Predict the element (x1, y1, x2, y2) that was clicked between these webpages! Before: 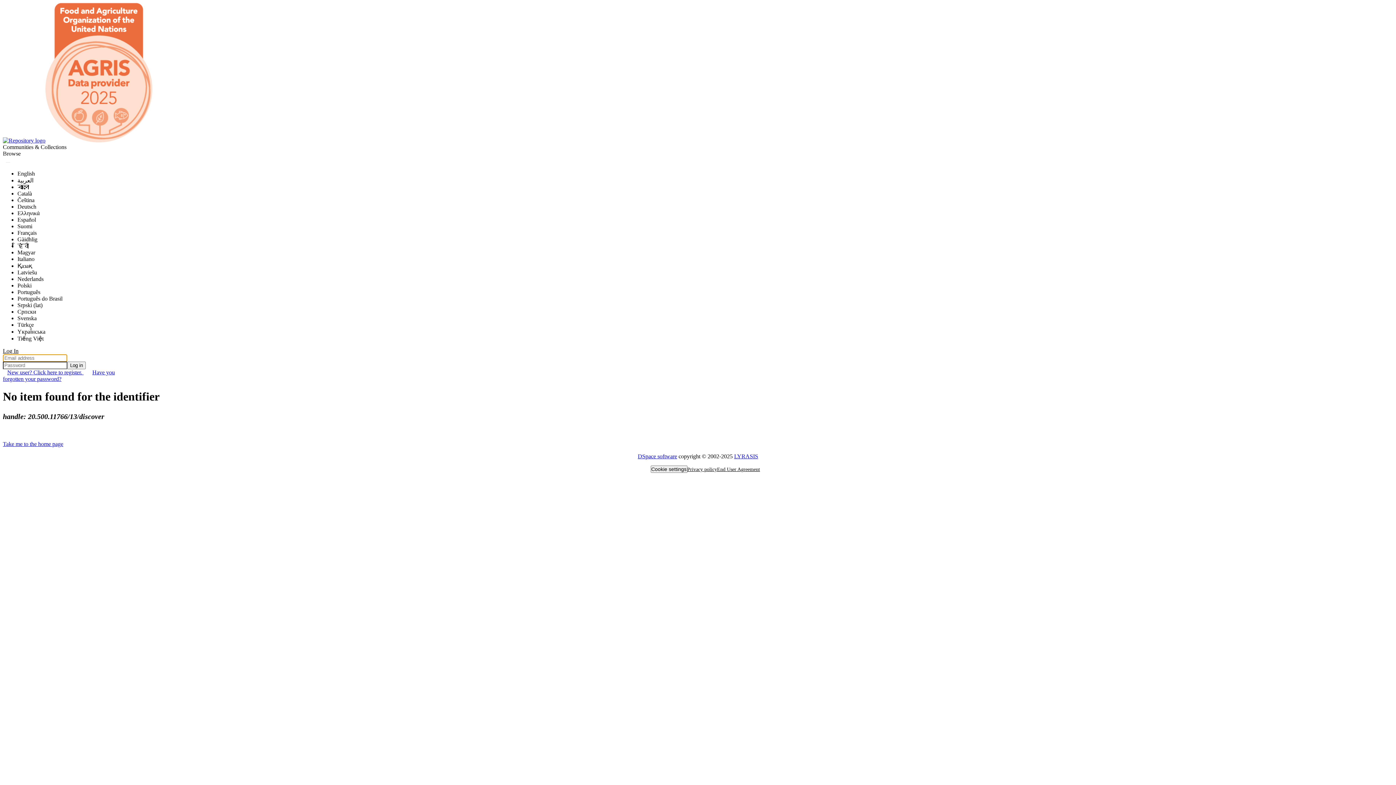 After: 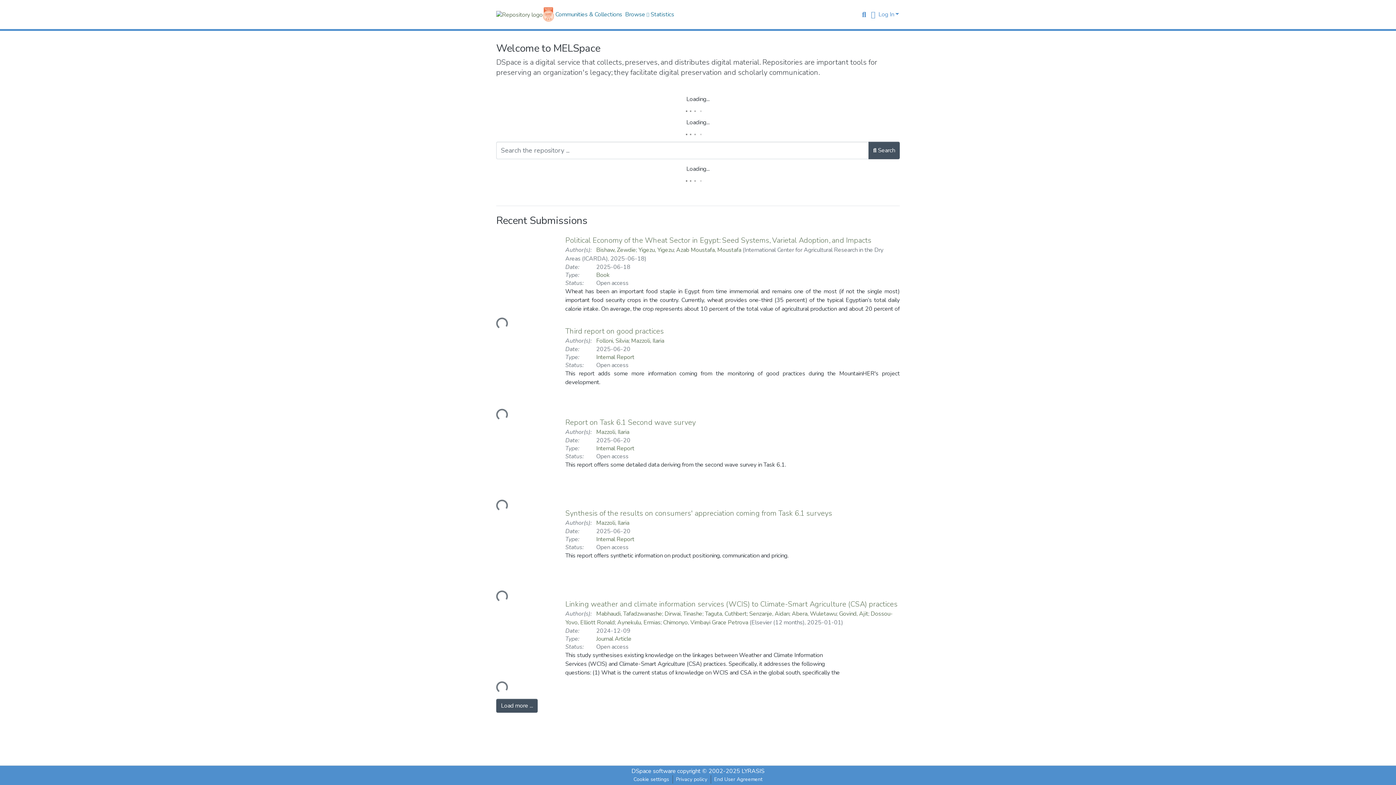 Action: bbox: (2, 441, 63, 447) label: Take me to the home page